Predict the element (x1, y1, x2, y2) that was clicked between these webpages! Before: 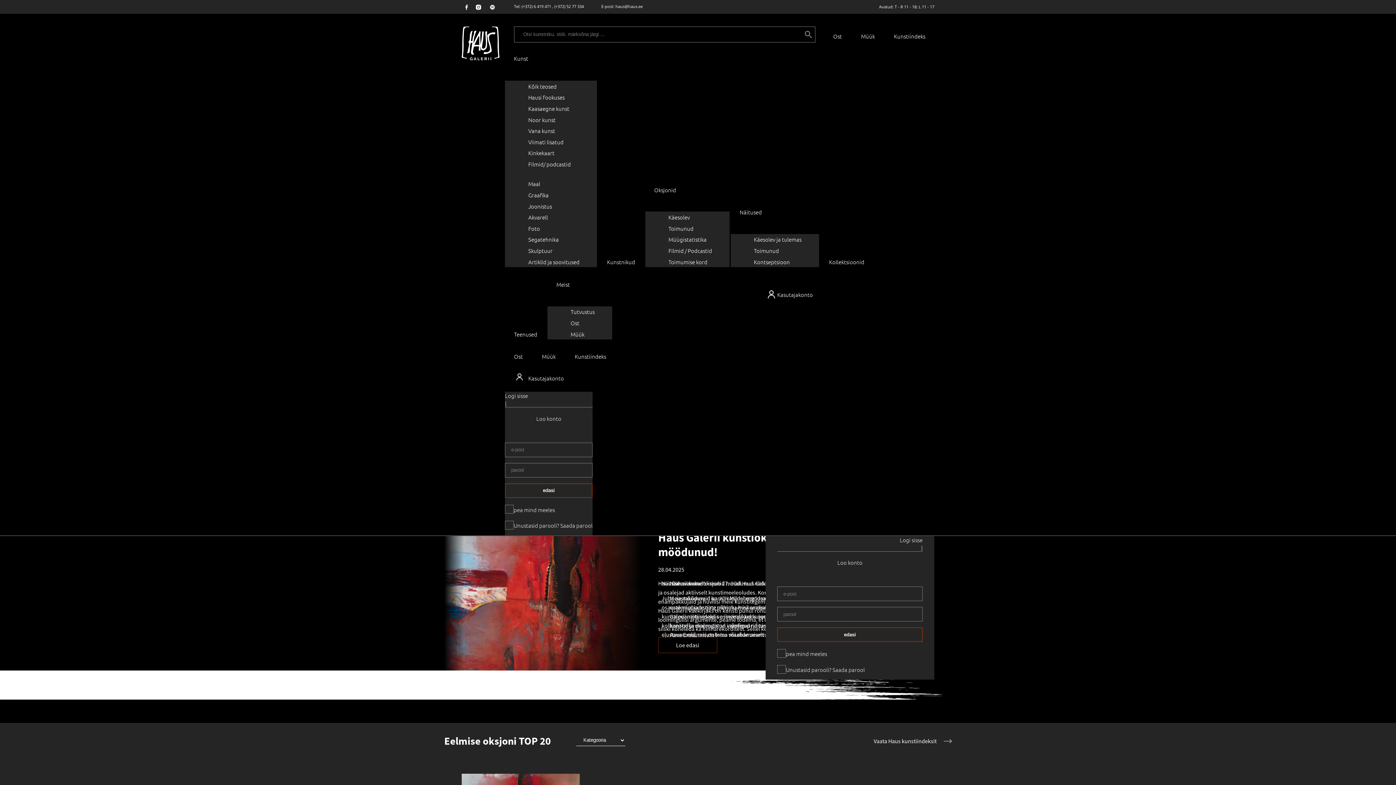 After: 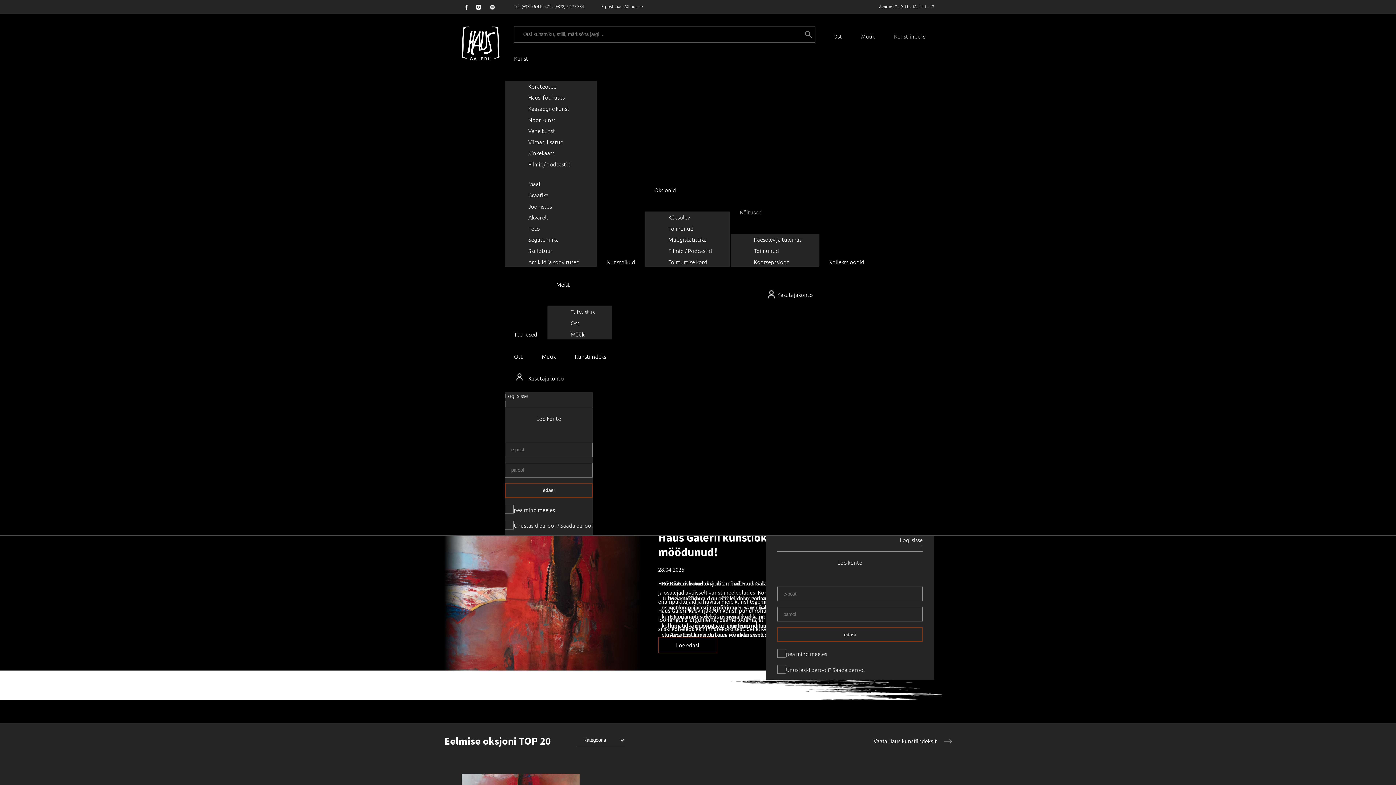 Action: bbox: (505, 370, 592, 392) label: Kasutajakonto